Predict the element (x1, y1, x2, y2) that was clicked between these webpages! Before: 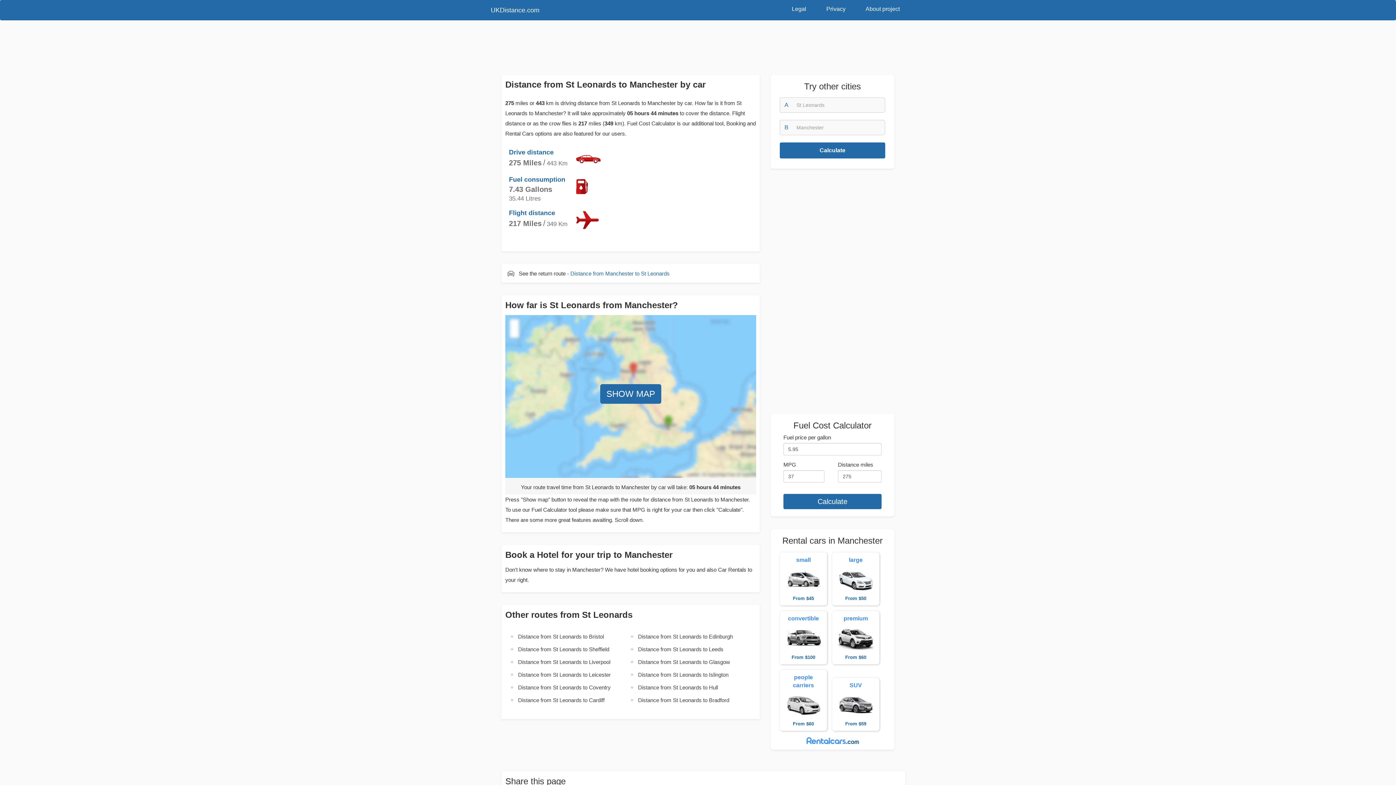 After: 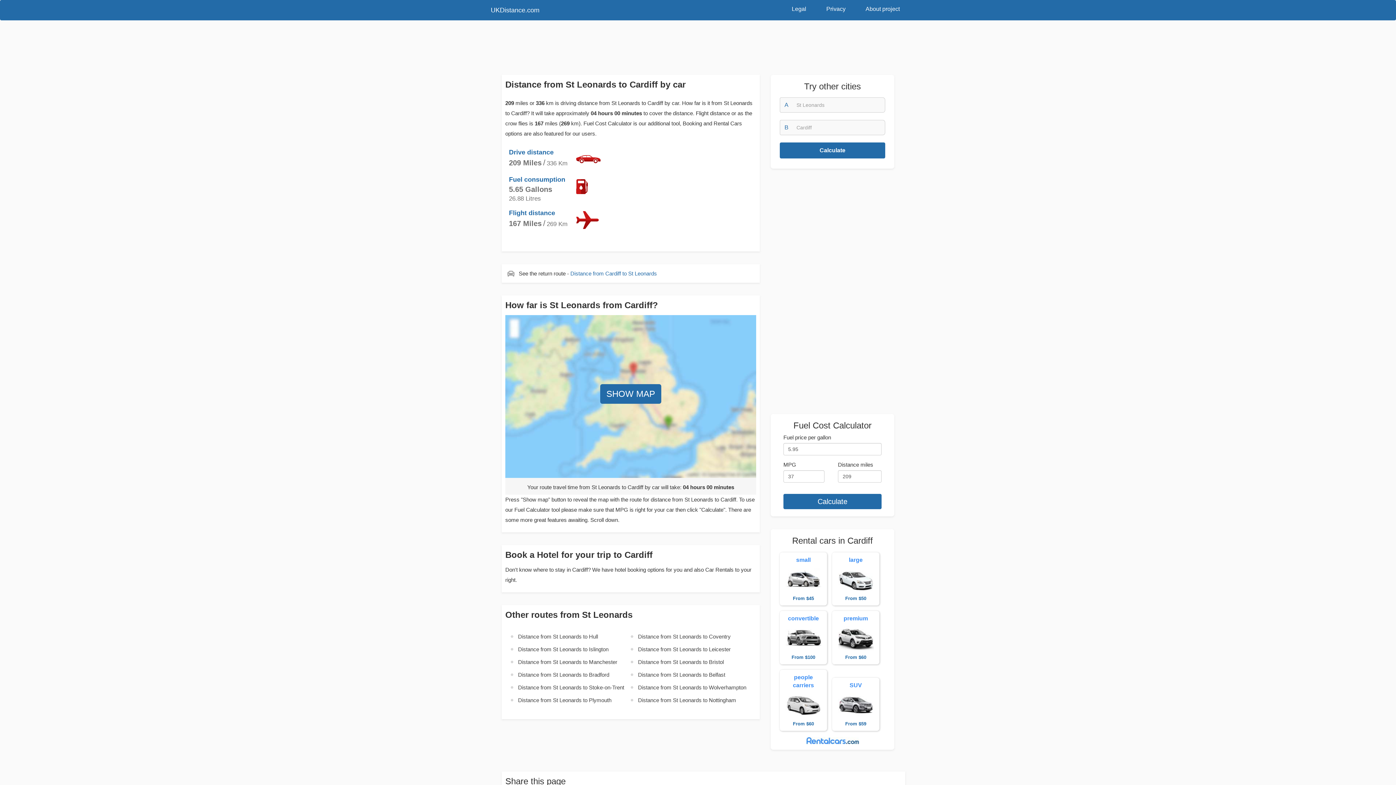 Action: label: Distance from St Leonards to Cardiff bbox: (510, 694, 630, 706)